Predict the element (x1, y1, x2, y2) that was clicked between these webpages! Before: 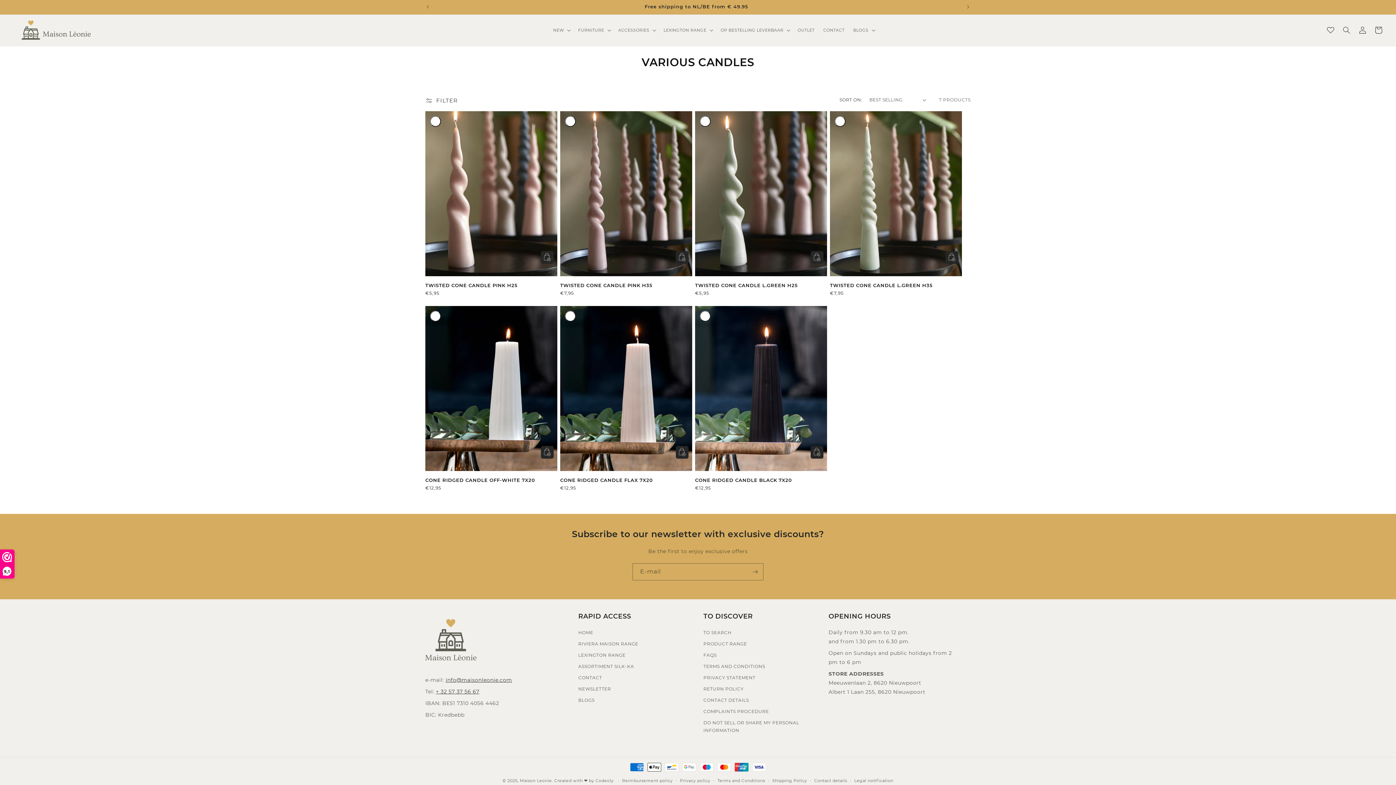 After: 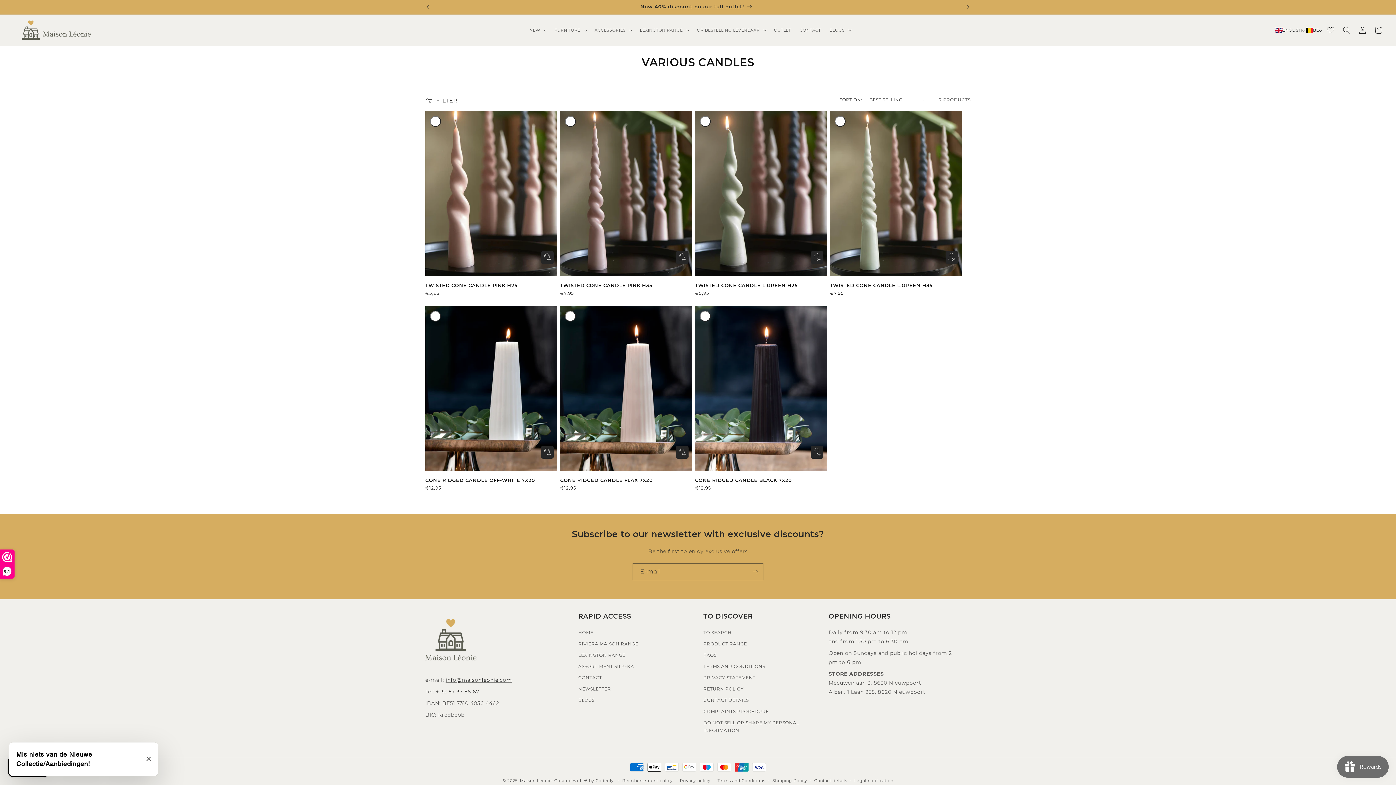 Action: bbox: (849, 17, 878, 42) label: BLOGS